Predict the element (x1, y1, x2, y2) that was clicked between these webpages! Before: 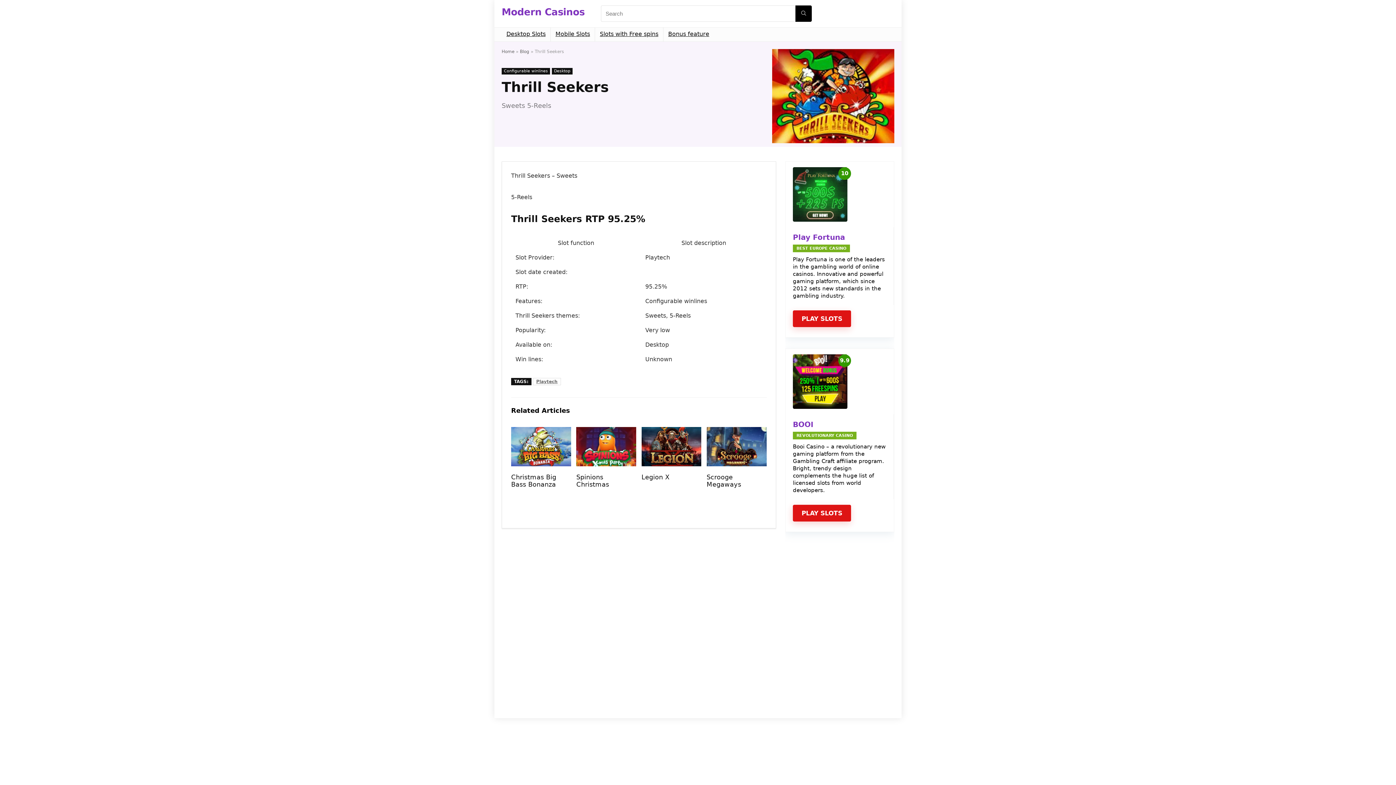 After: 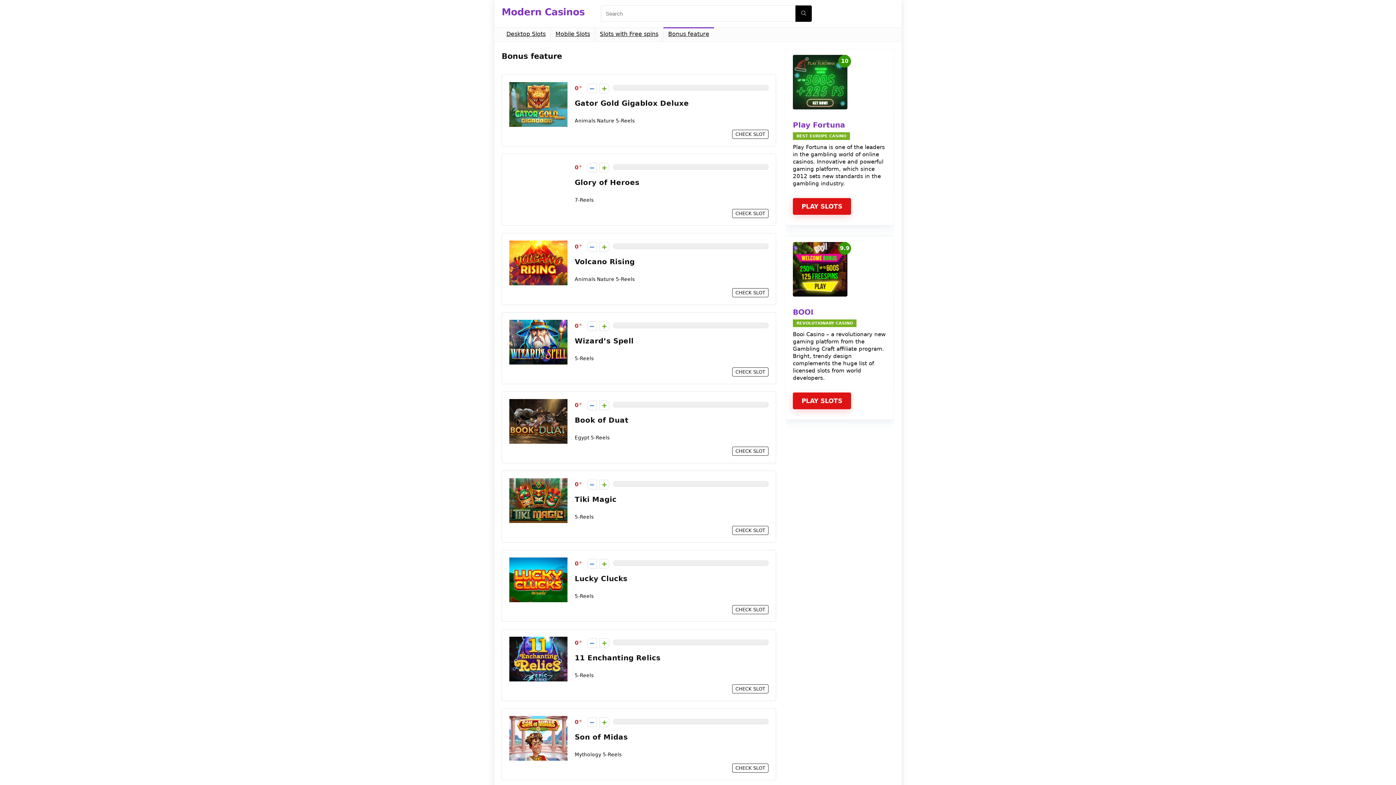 Action: bbox: (663, 27, 714, 41) label: Bonus feature